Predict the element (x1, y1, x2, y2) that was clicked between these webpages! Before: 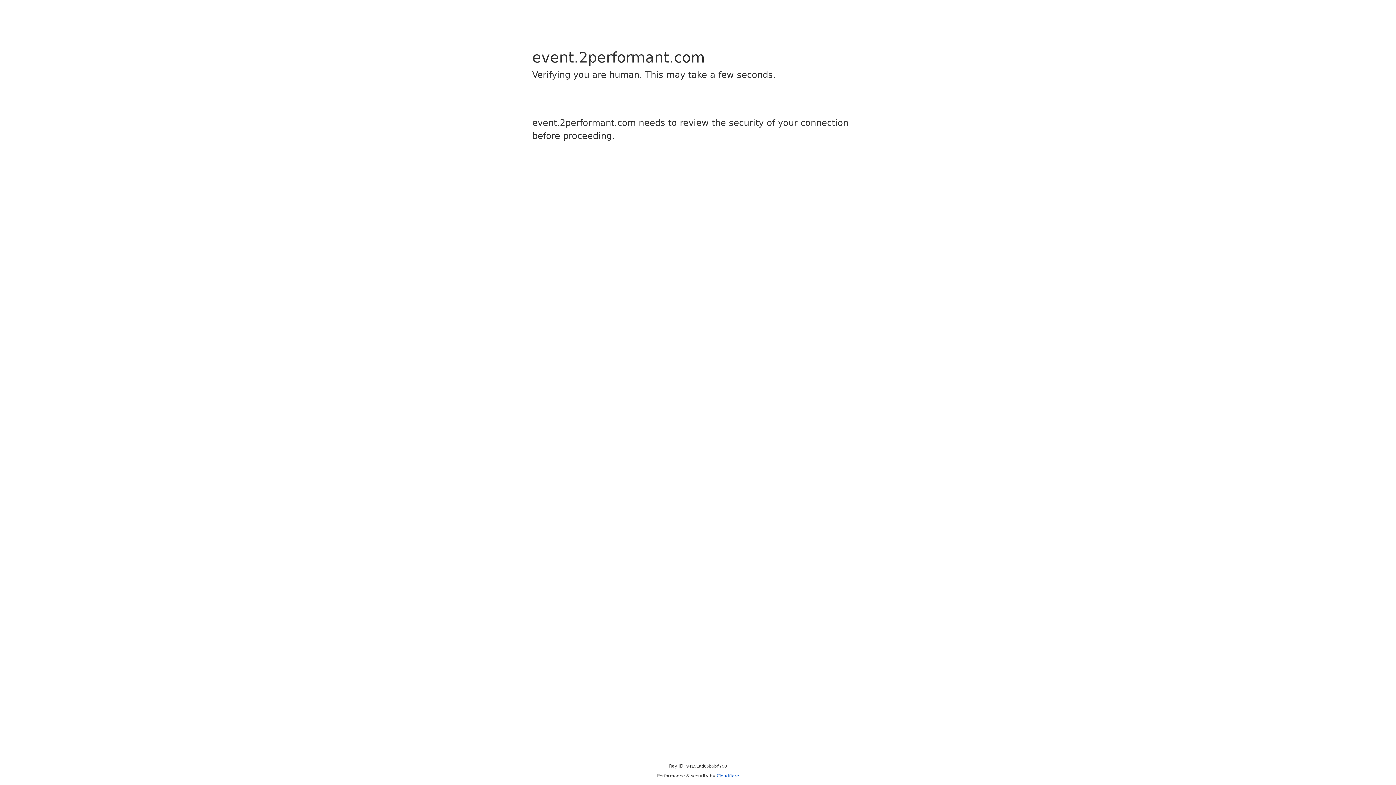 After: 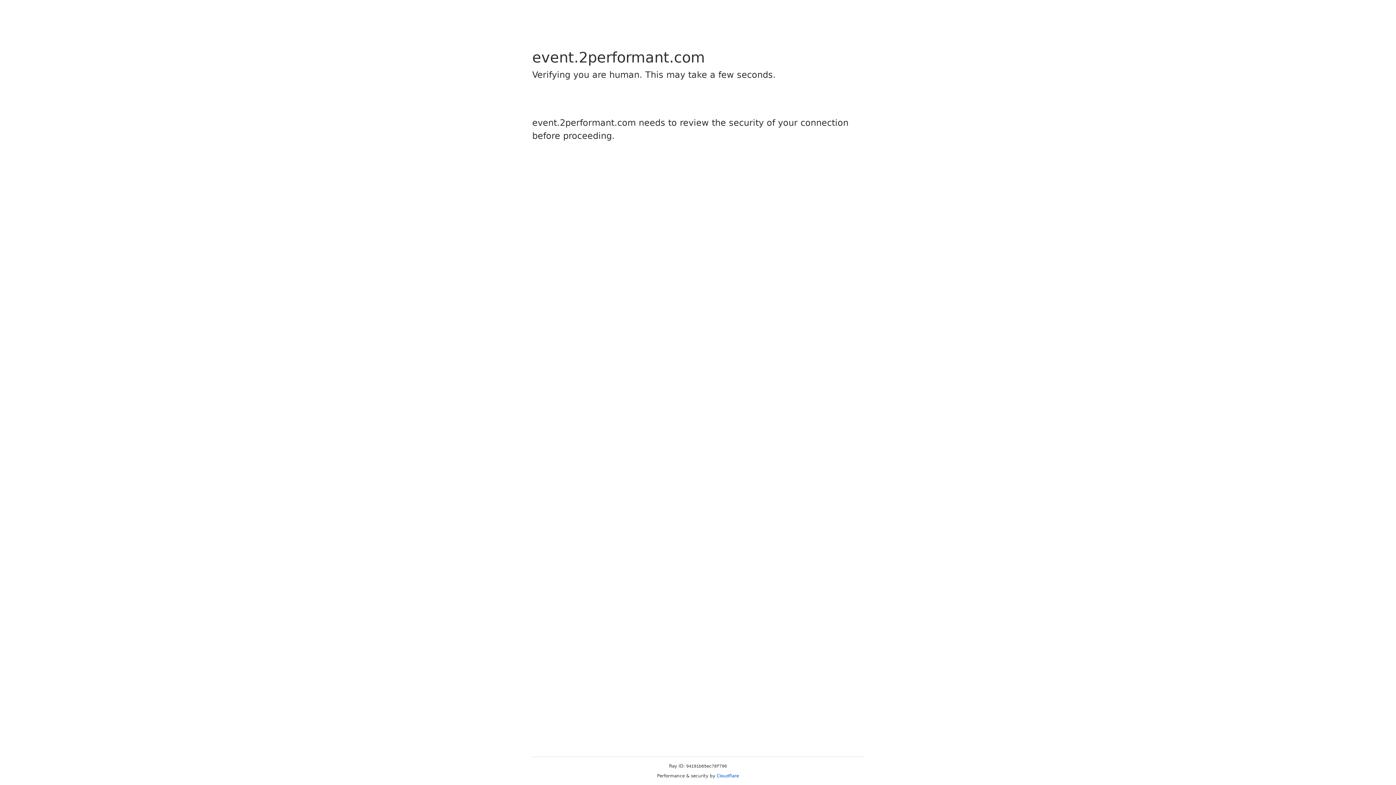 Action: bbox: (716, 773, 739, 778) label: Cloudflare